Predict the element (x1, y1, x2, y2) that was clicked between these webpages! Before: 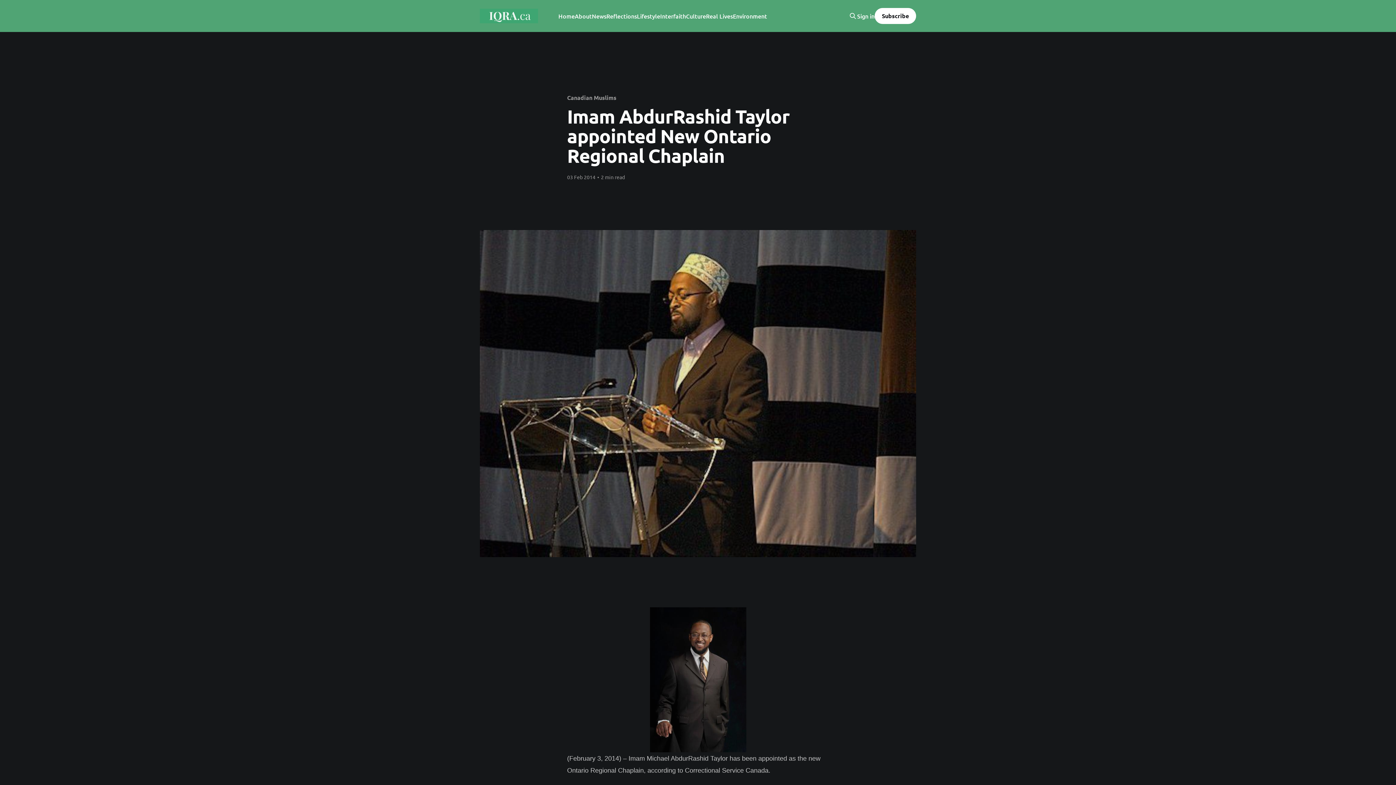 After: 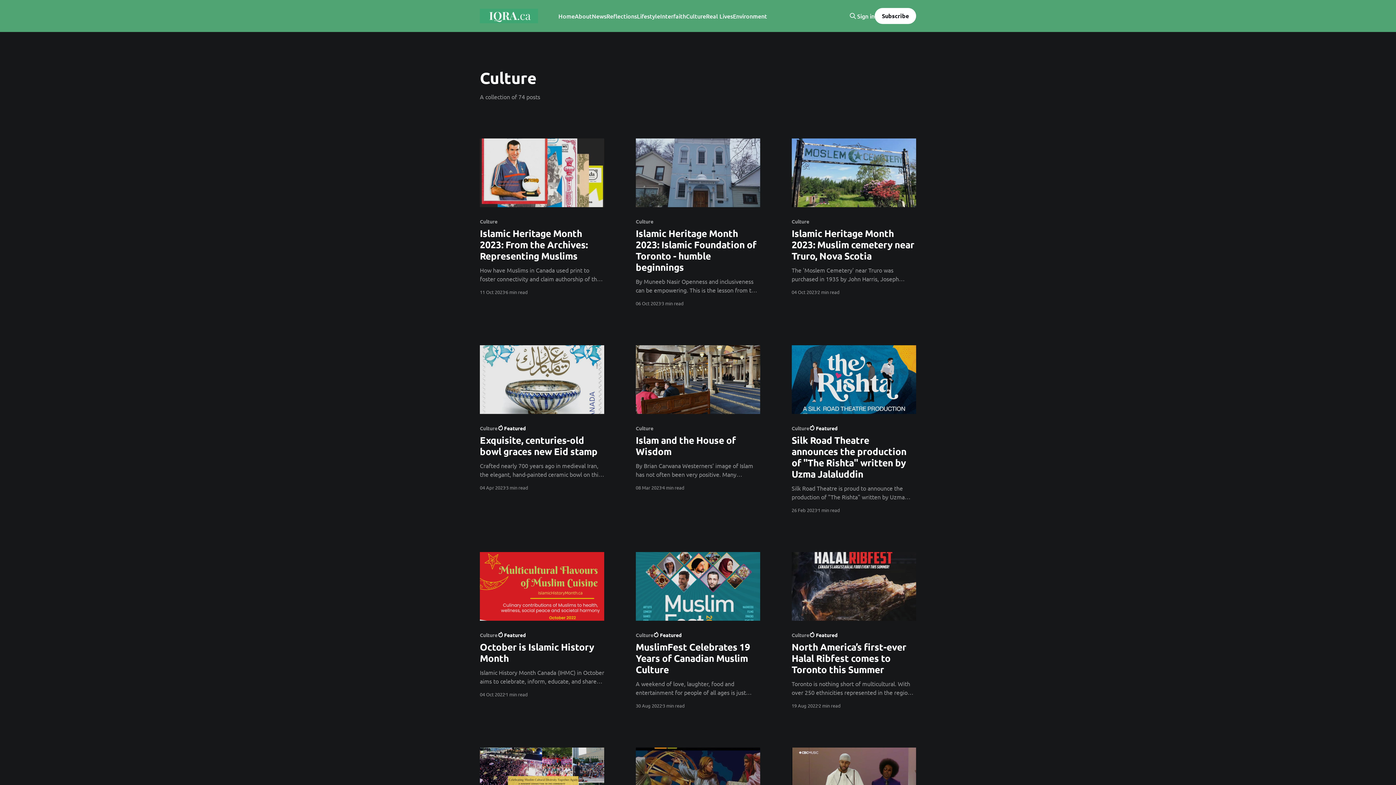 Action: label: Culture bbox: (686, 11, 706, 21)